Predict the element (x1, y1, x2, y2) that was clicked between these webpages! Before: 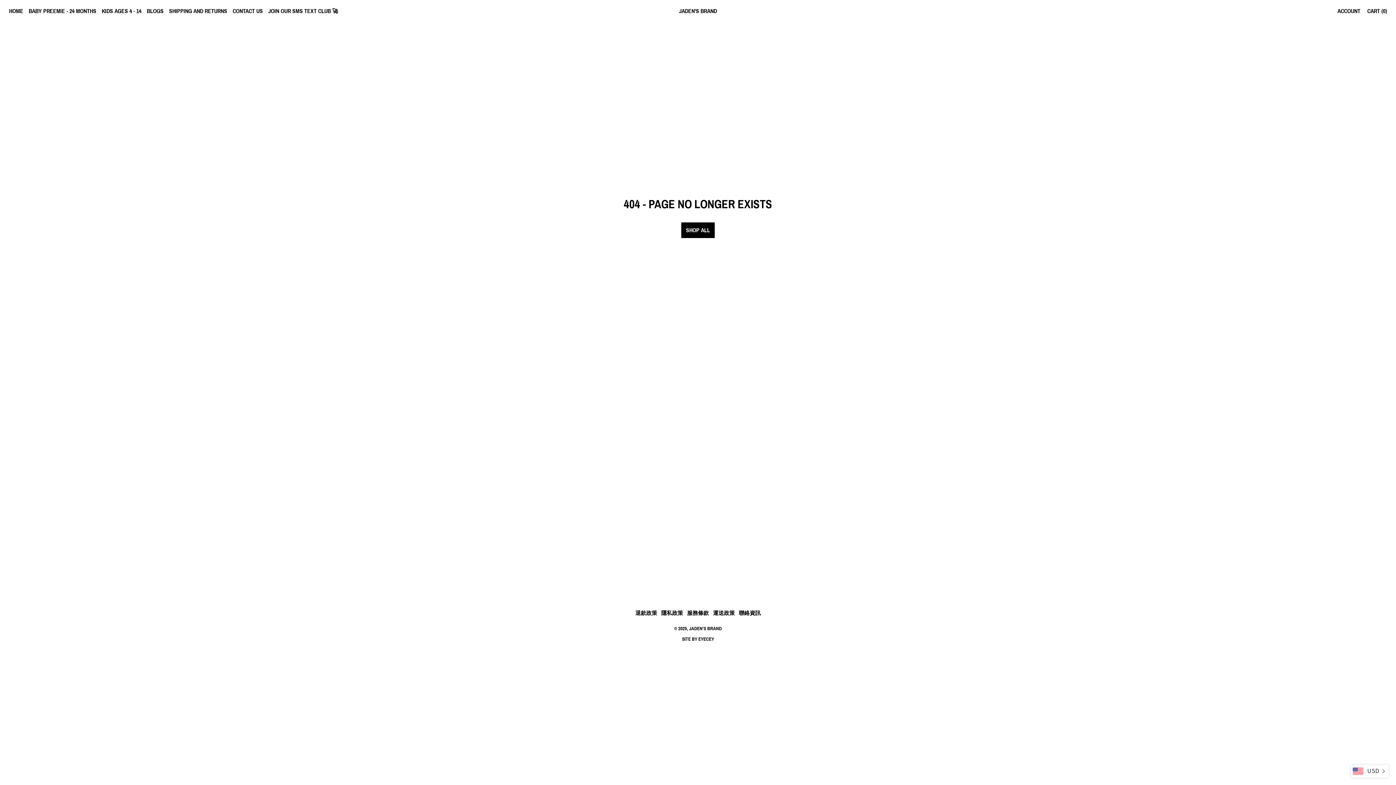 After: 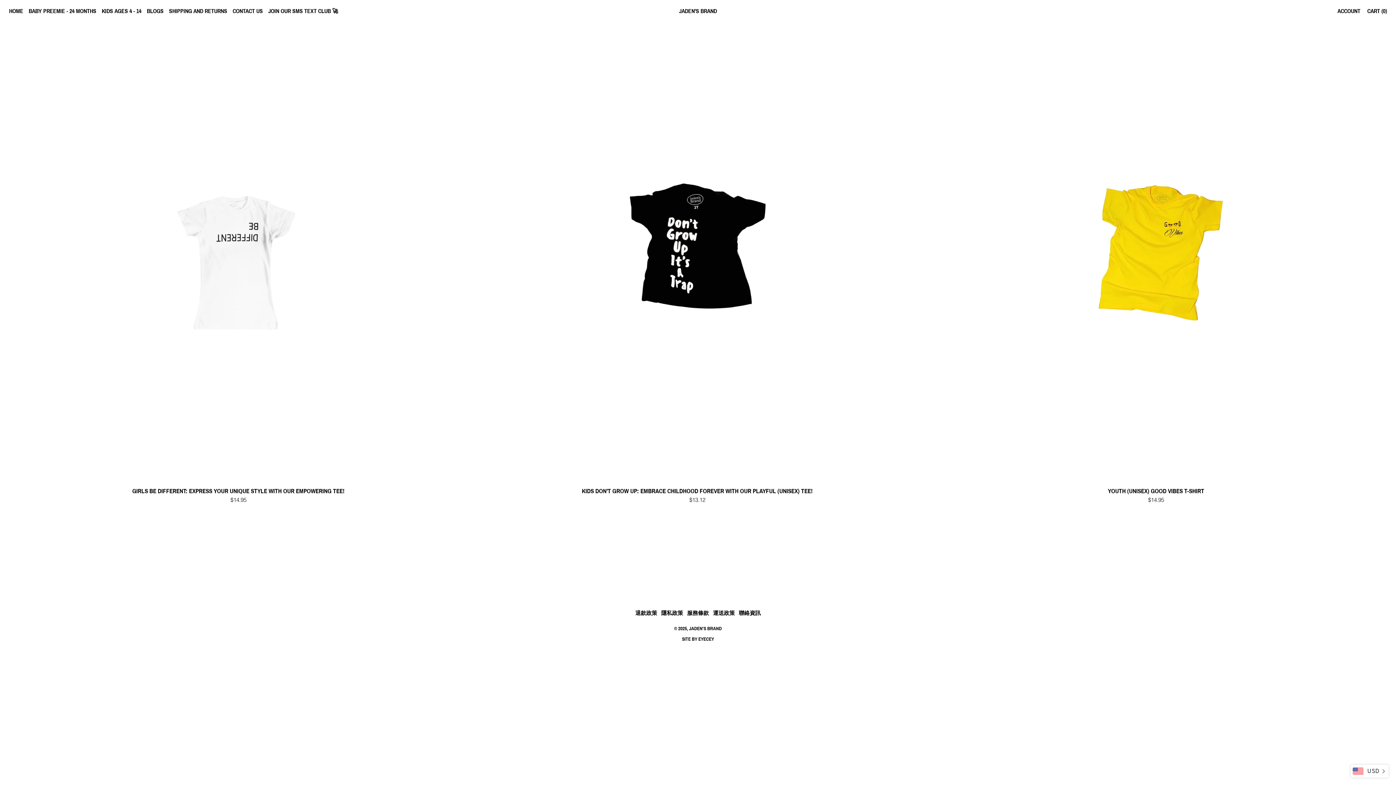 Action: label: KIDS AGES 4 - 14 bbox: (101, 7, 141, 14)